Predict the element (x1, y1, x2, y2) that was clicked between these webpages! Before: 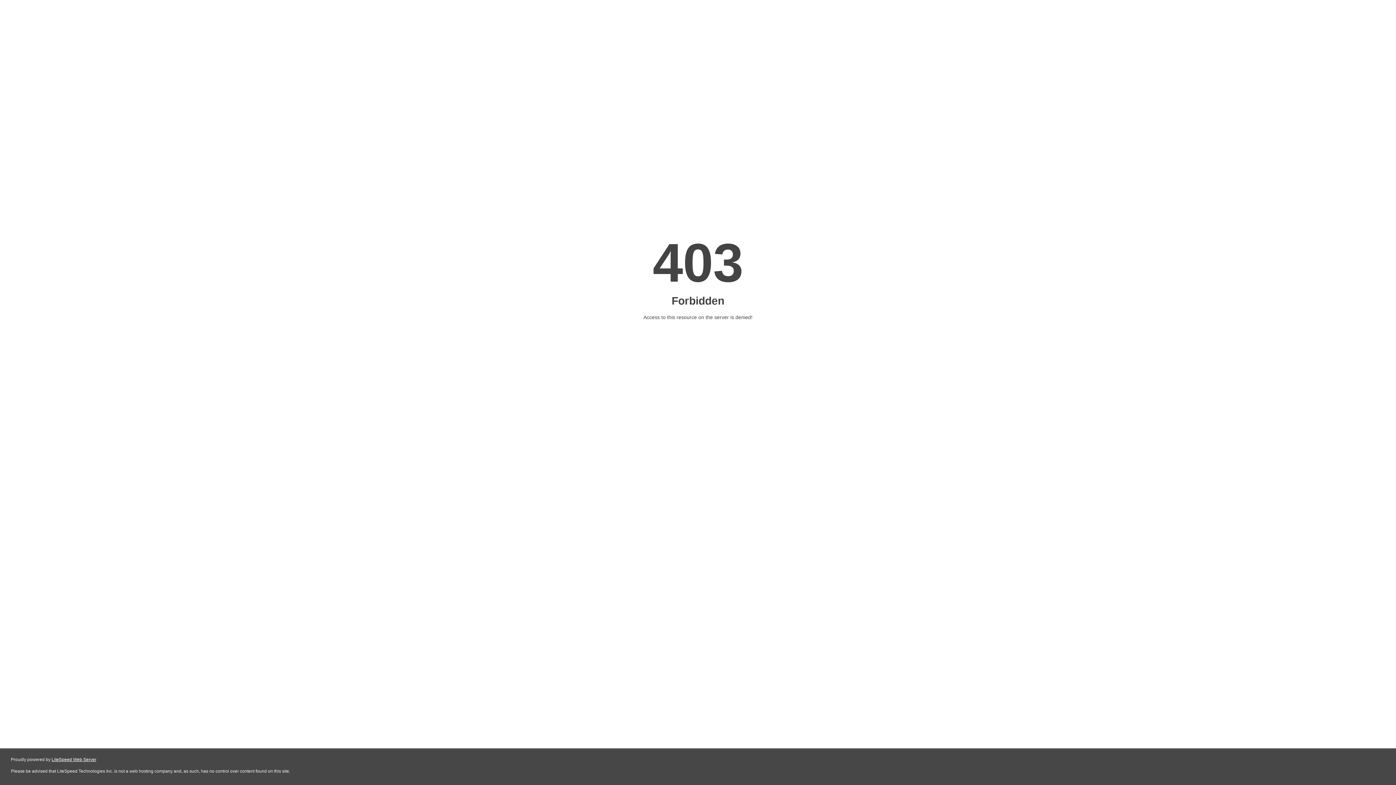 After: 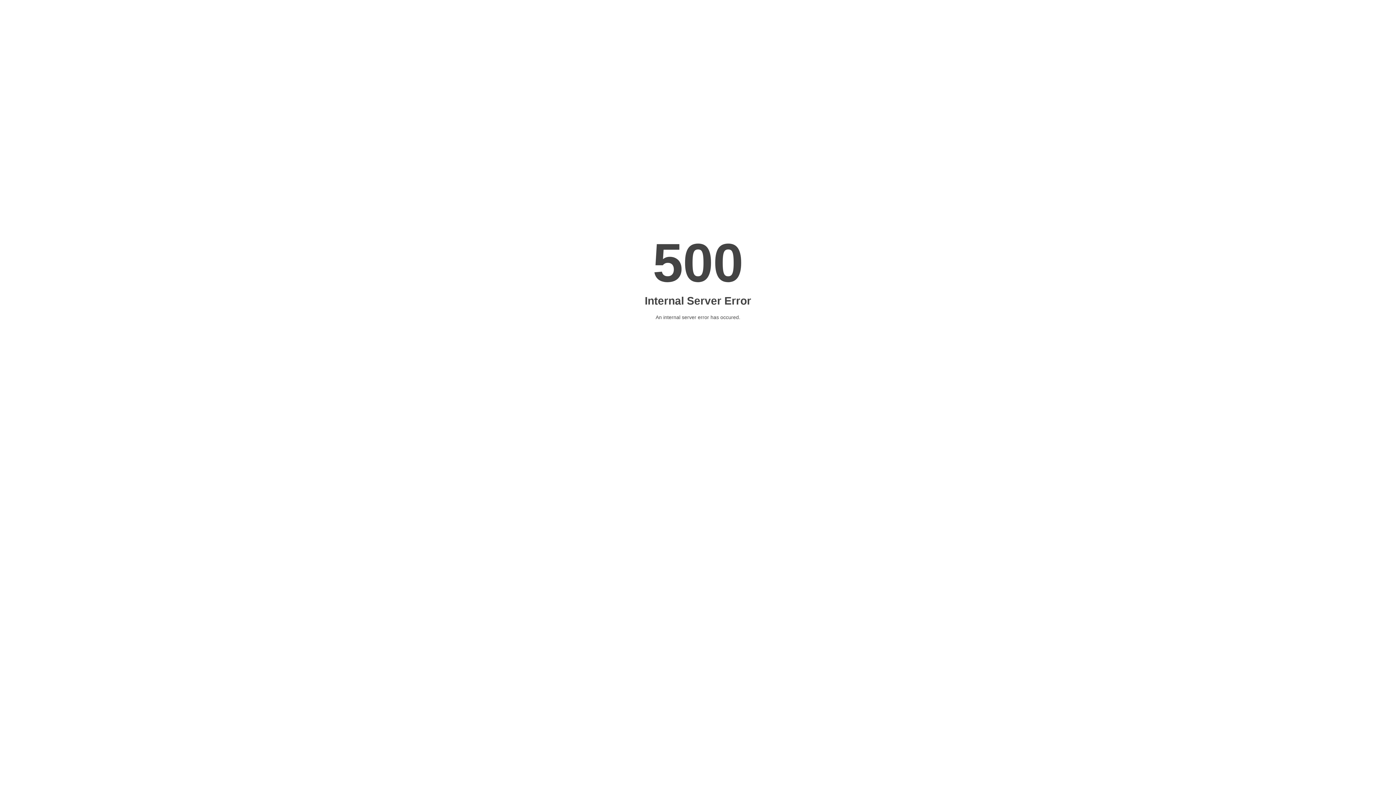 Action: label: LiteSpeed Web Server bbox: (51, 757, 96, 762)